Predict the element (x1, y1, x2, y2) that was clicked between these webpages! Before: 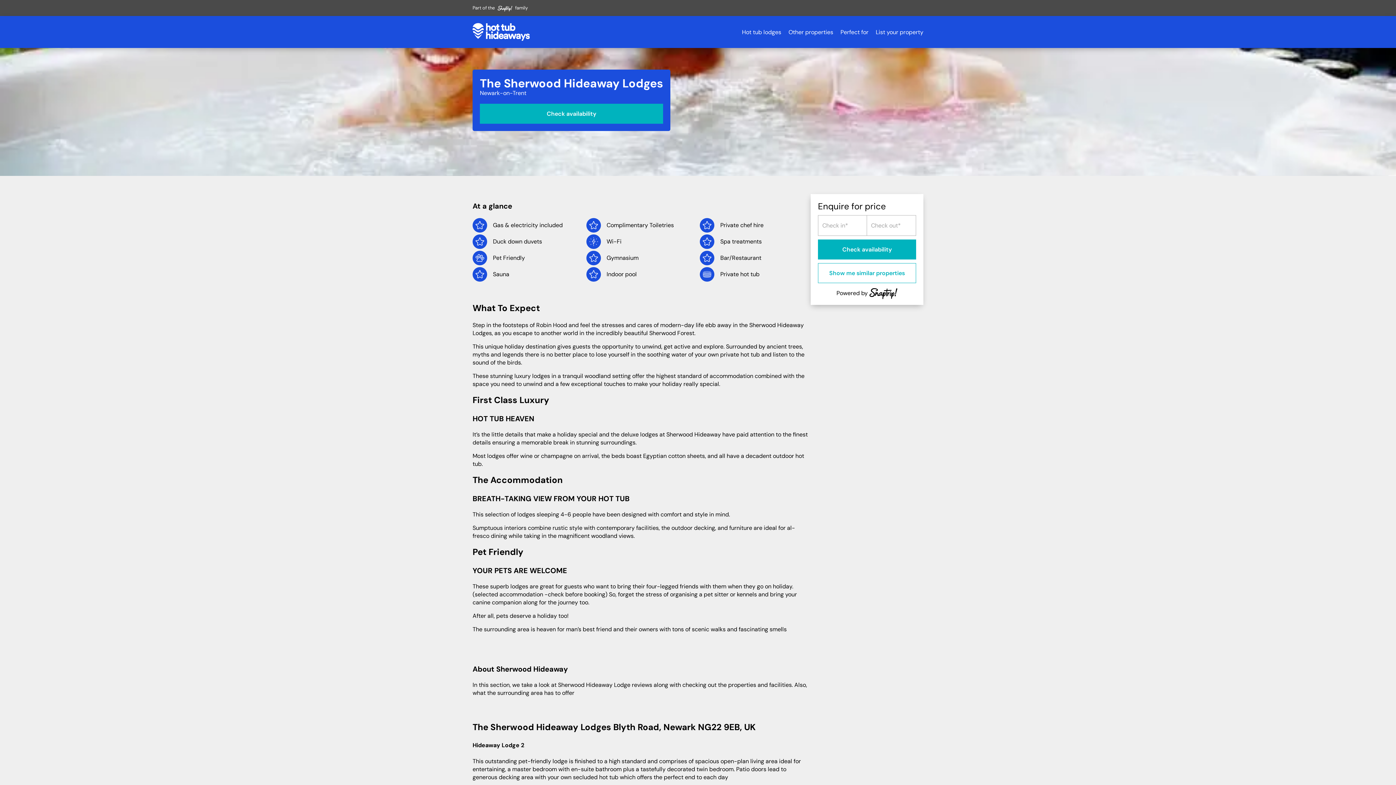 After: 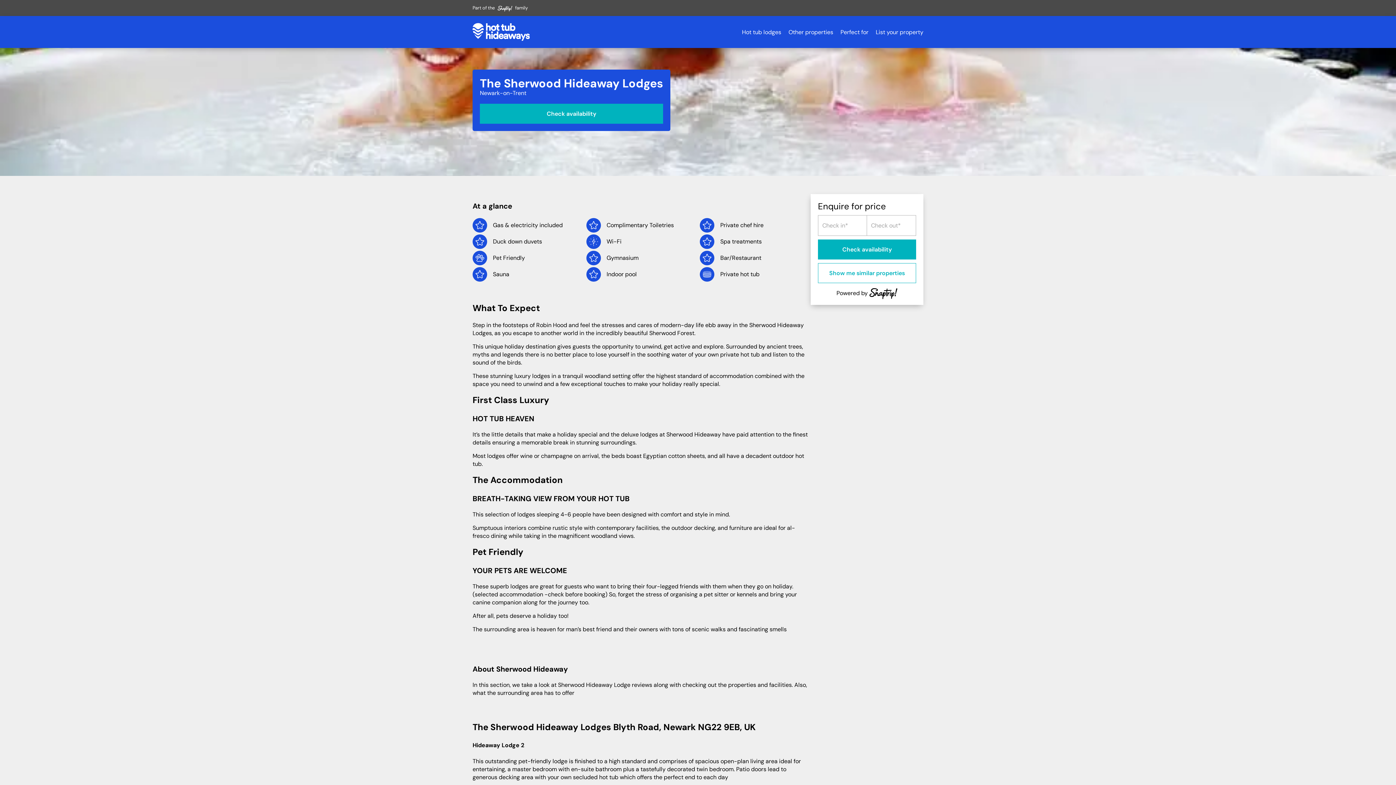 Action: bbox: (876, 28, 923, 35) label: List your property